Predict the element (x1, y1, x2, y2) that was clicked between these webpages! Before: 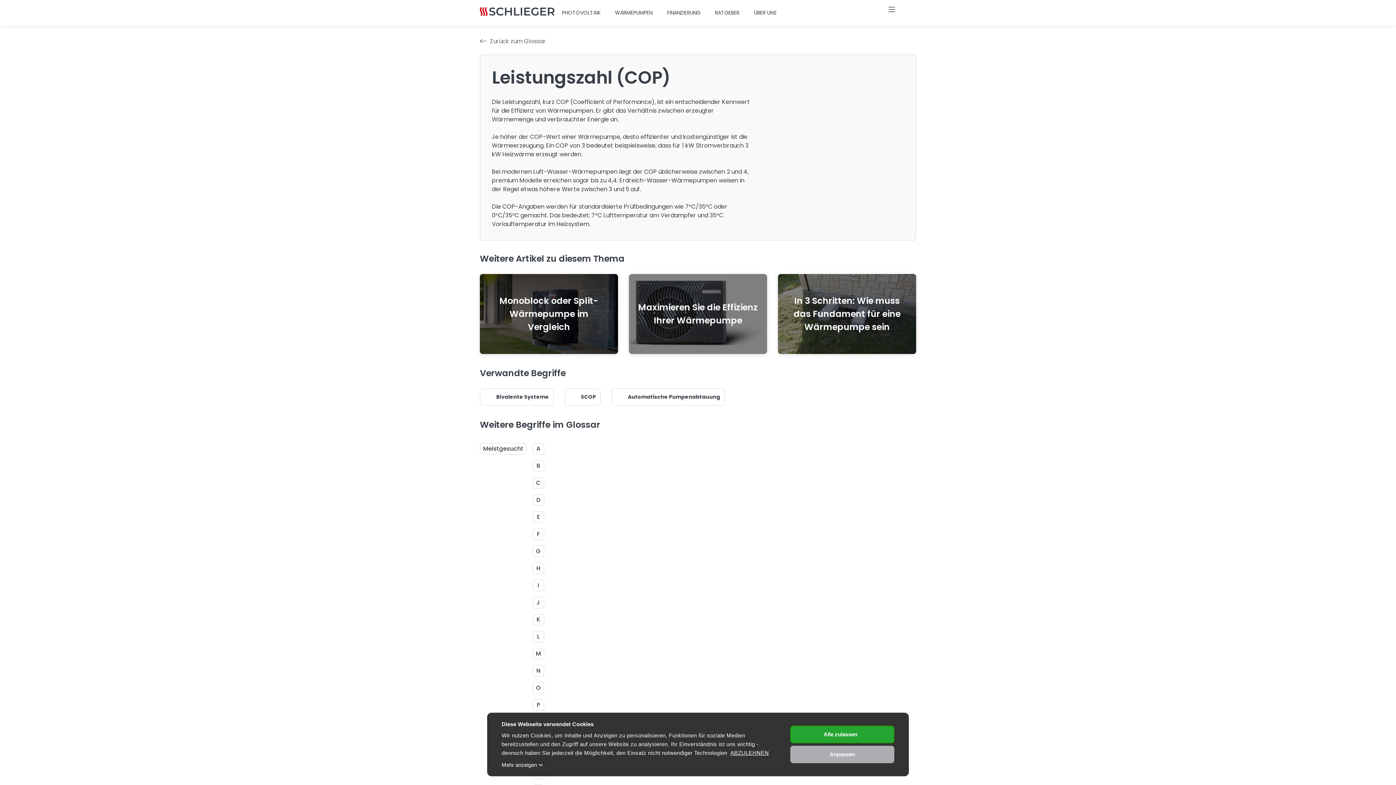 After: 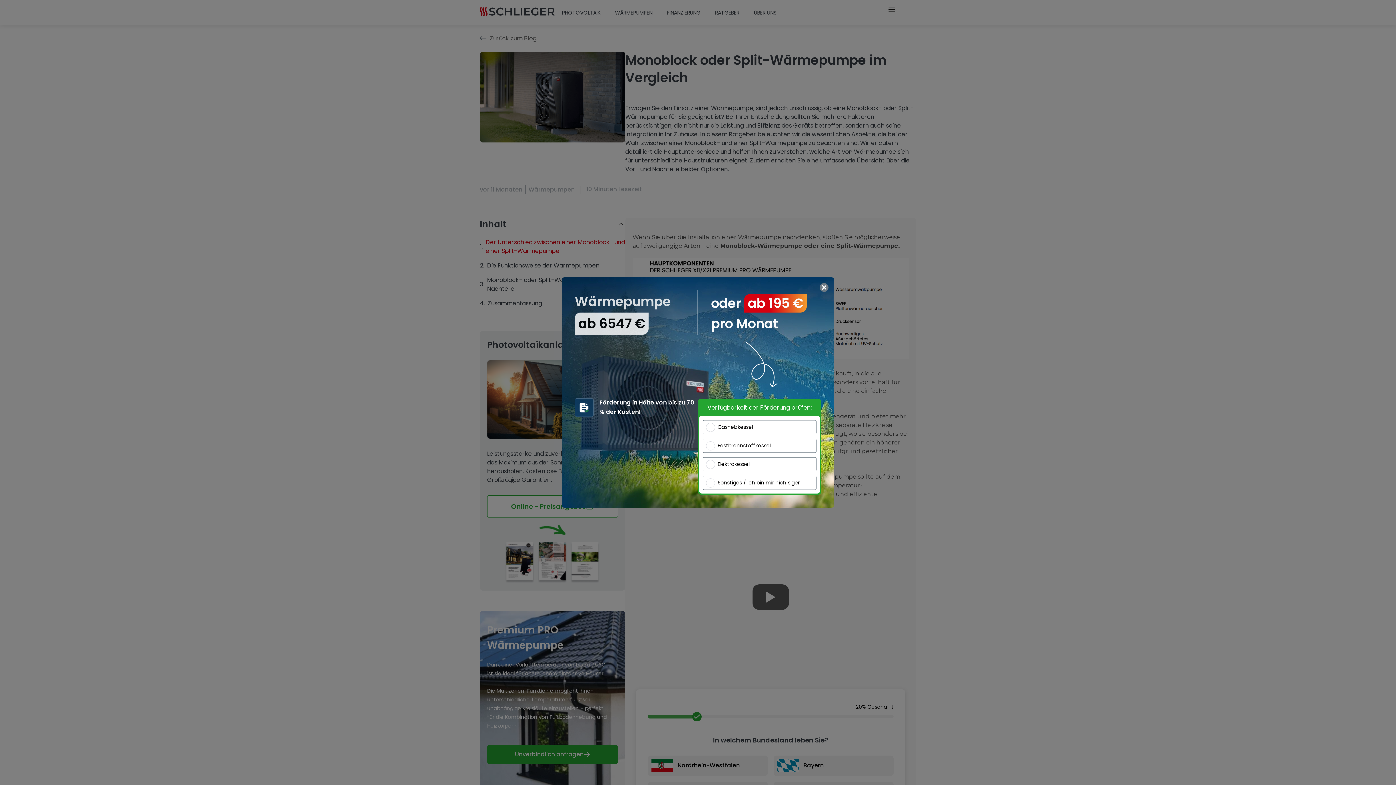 Action: bbox: (489, 294, 609, 333) label: Monoblock oder Split-Wärmepumpe im Vergleich